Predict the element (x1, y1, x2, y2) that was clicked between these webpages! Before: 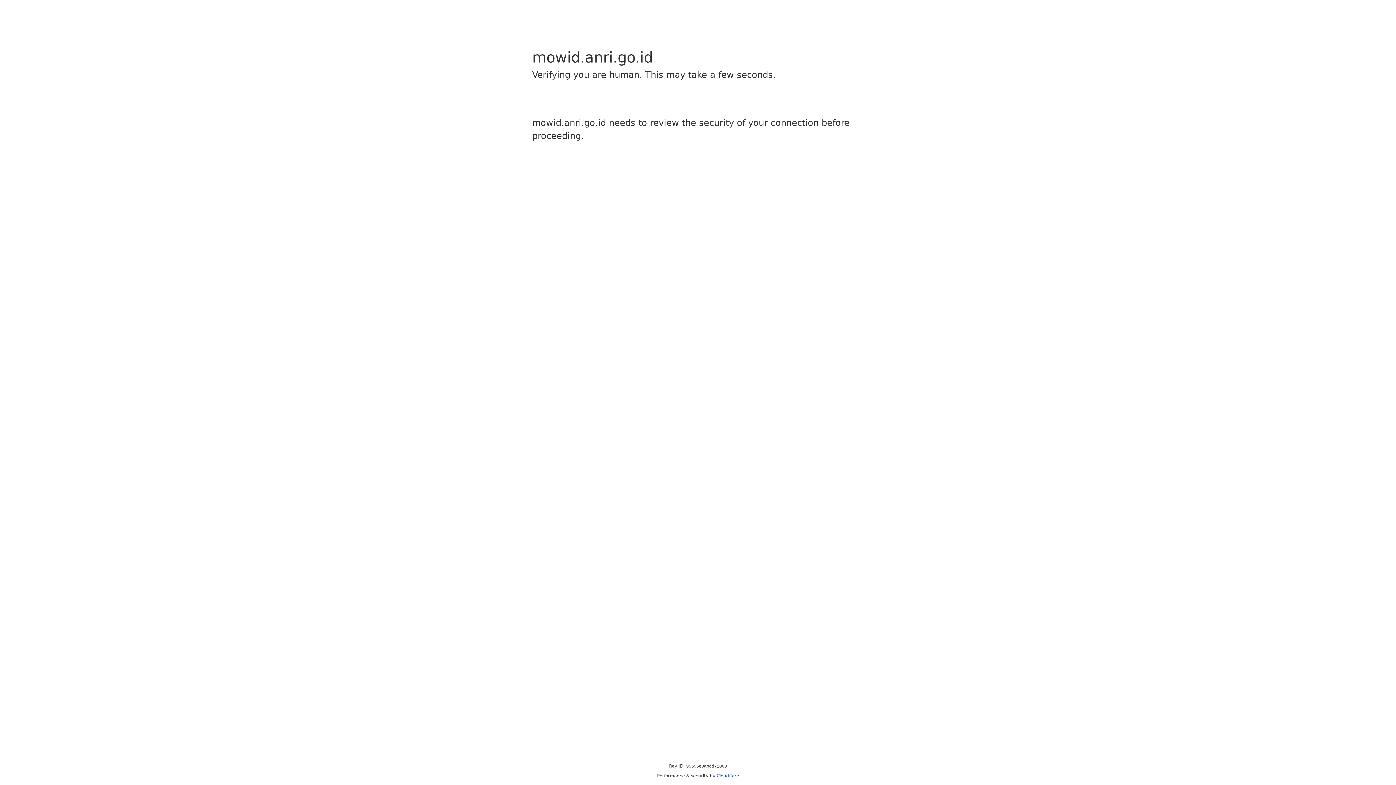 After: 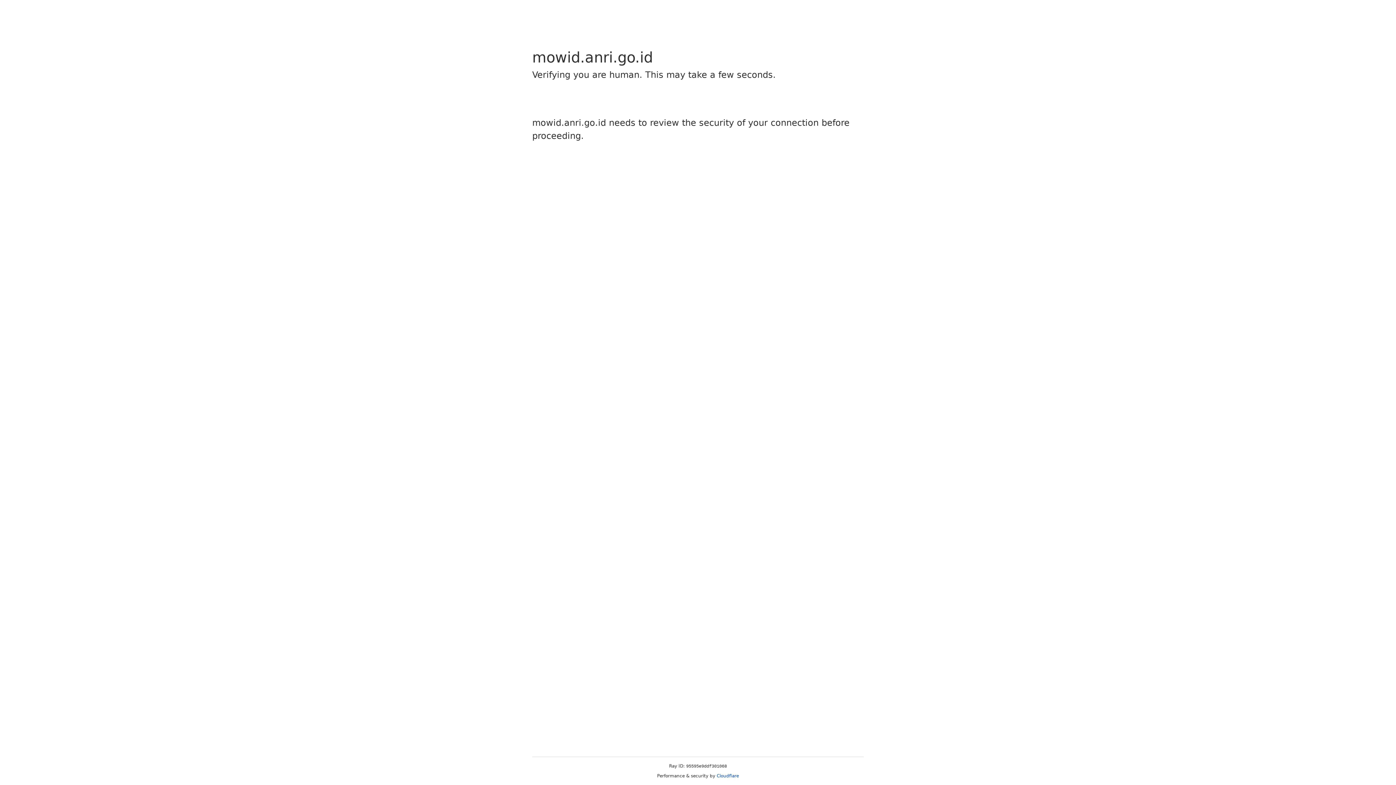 Action: bbox: (716, 773, 739, 778) label: Cloudflare